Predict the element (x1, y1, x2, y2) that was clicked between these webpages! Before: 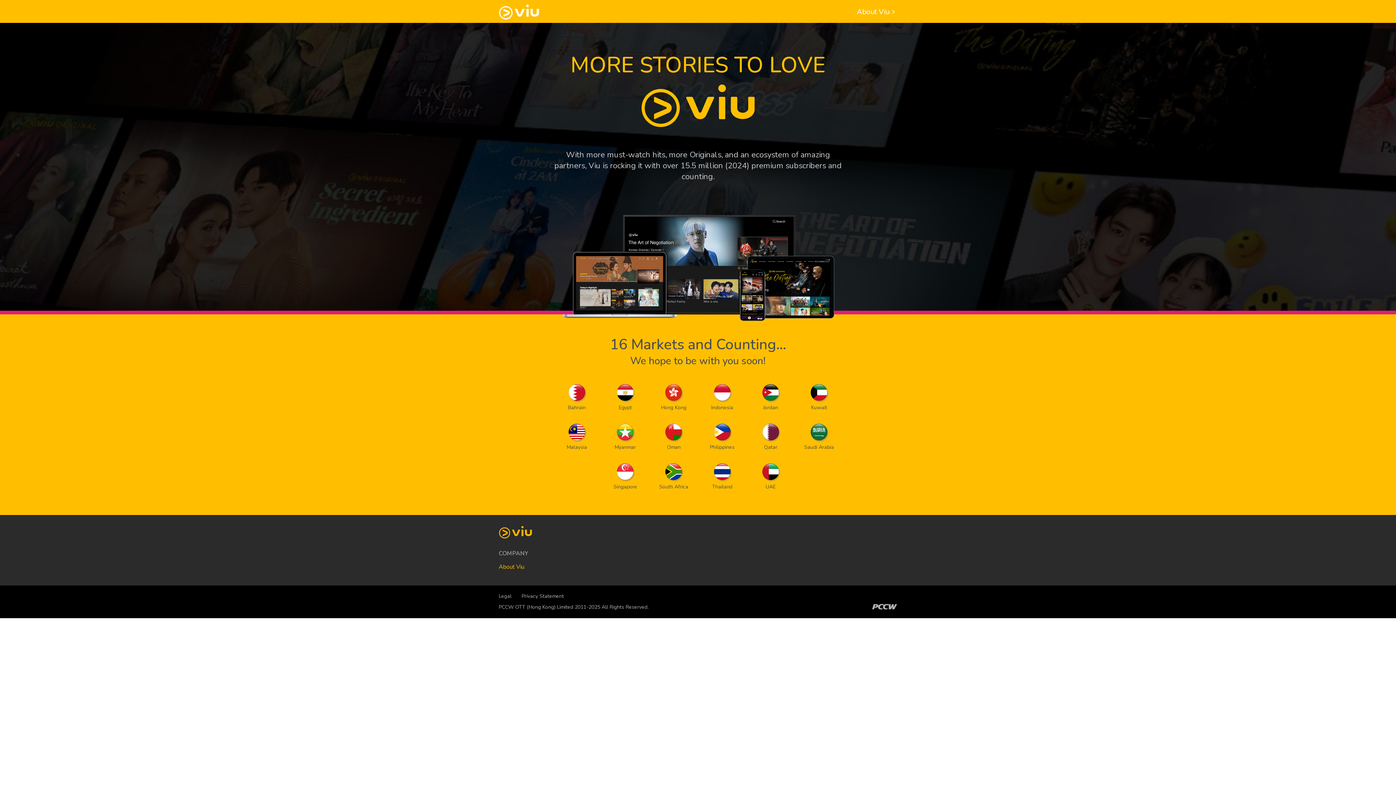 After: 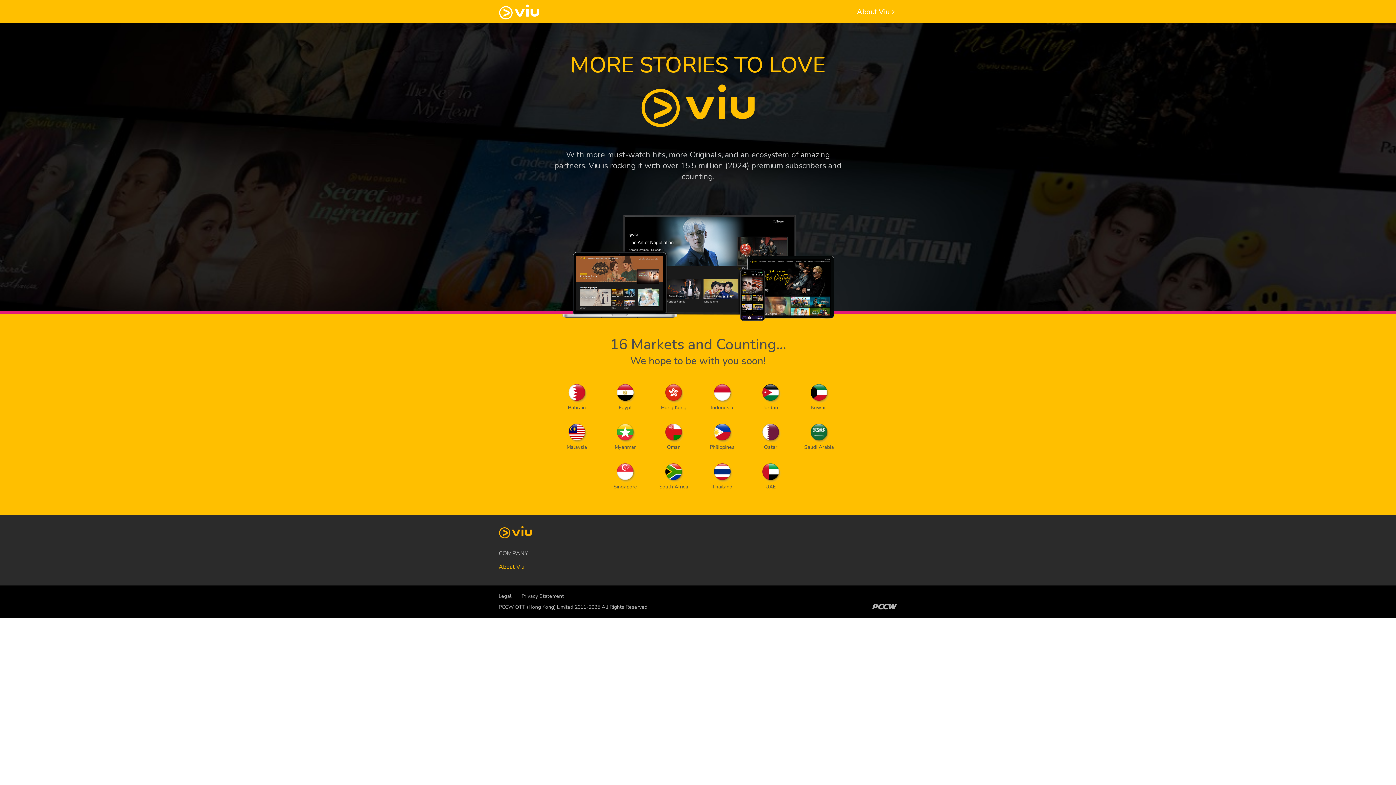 Action: label: Privacy Statement bbox: (521, 593, 564, 600)